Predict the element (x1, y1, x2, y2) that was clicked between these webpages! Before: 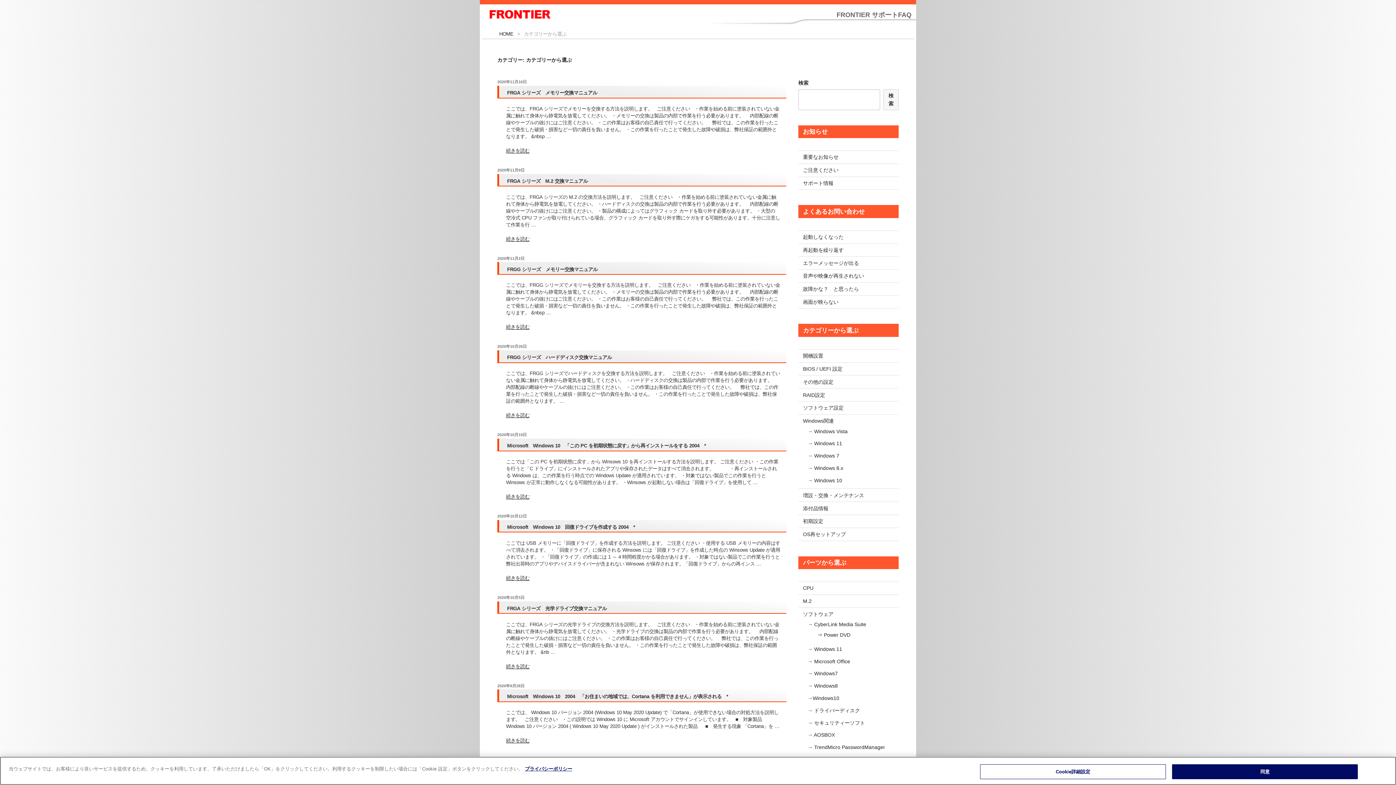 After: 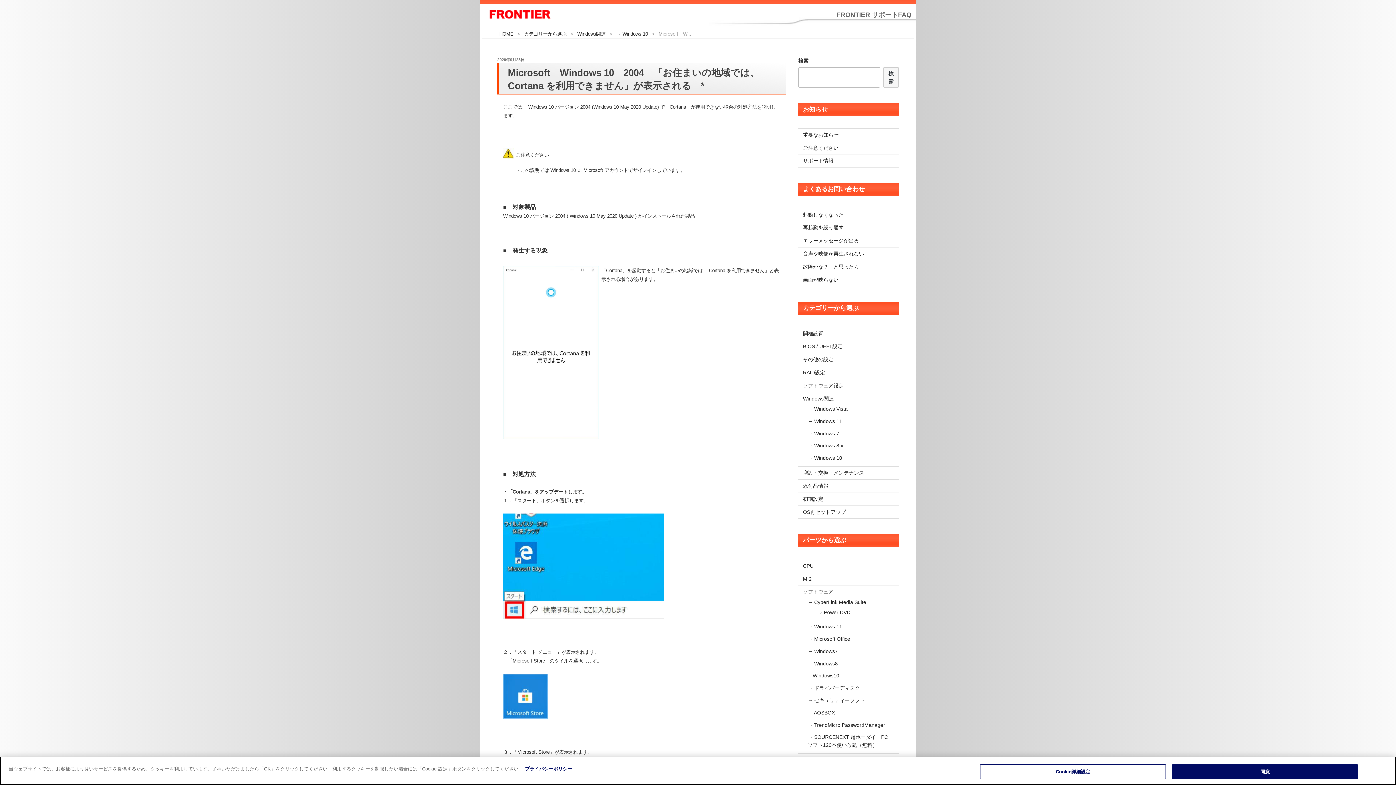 Action: label: Microsoft　Windows 10　2004　「お住まいの地域では、Cortana を利用できません」が表示される　* bbox: (507, 693, 728, 700)